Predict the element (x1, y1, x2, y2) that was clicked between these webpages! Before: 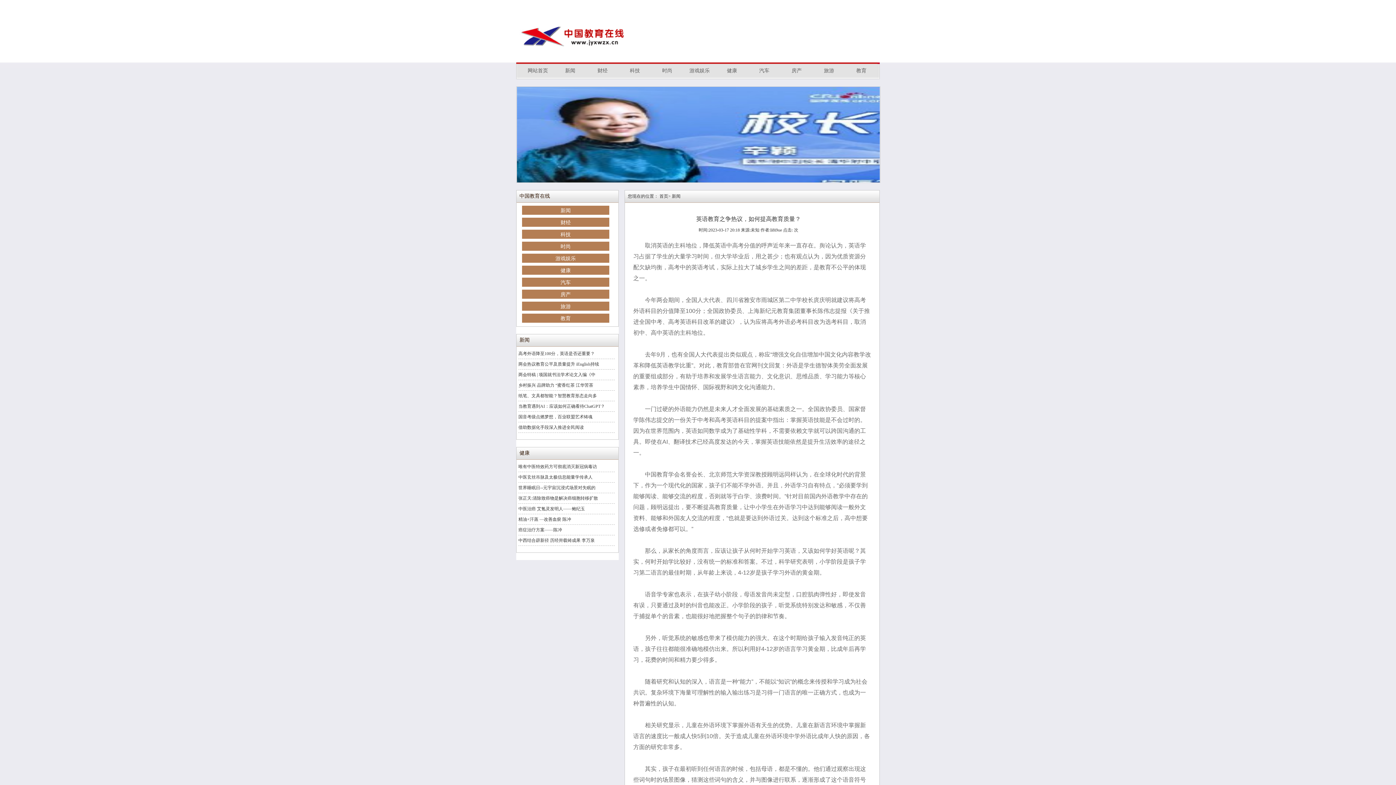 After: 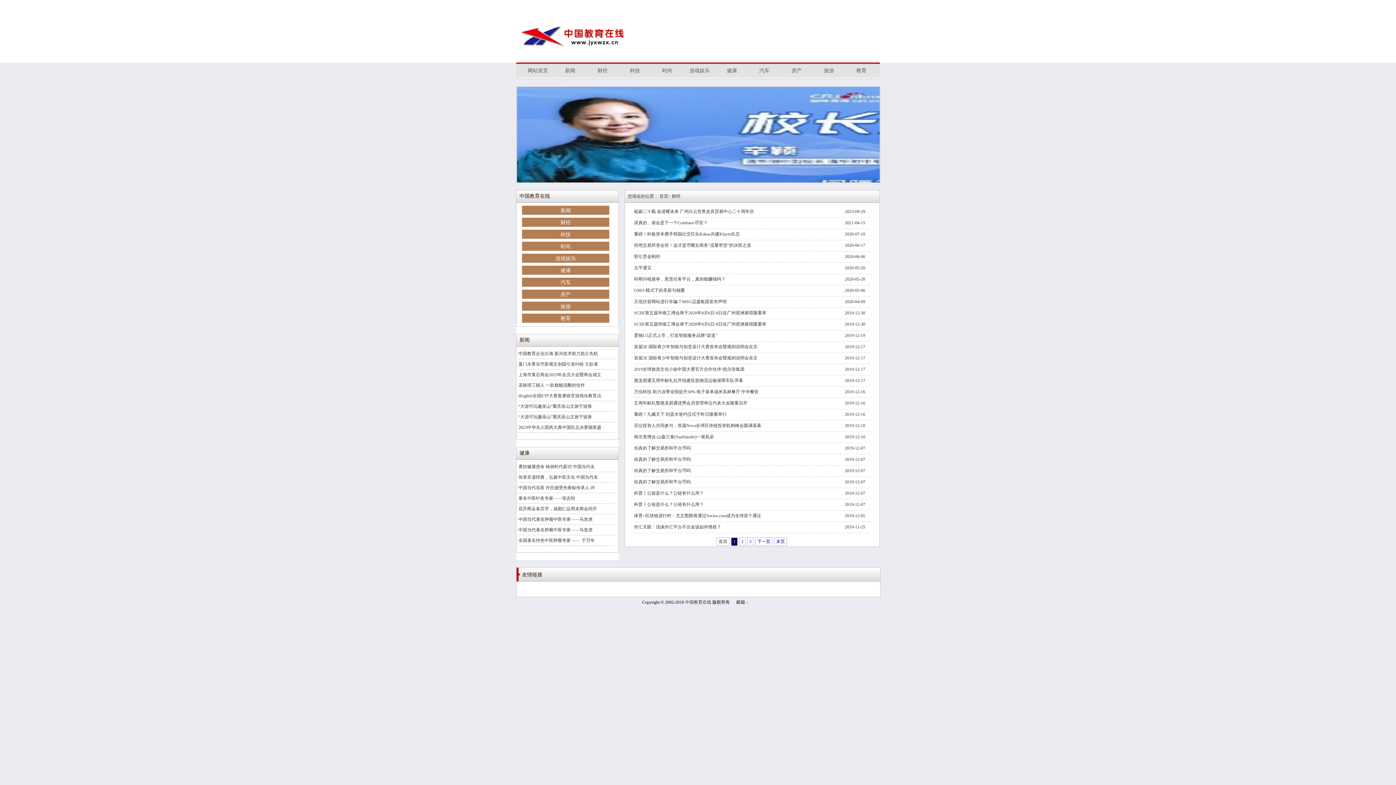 Action: label: 财经 bbox: (584, 62, 620, 79)